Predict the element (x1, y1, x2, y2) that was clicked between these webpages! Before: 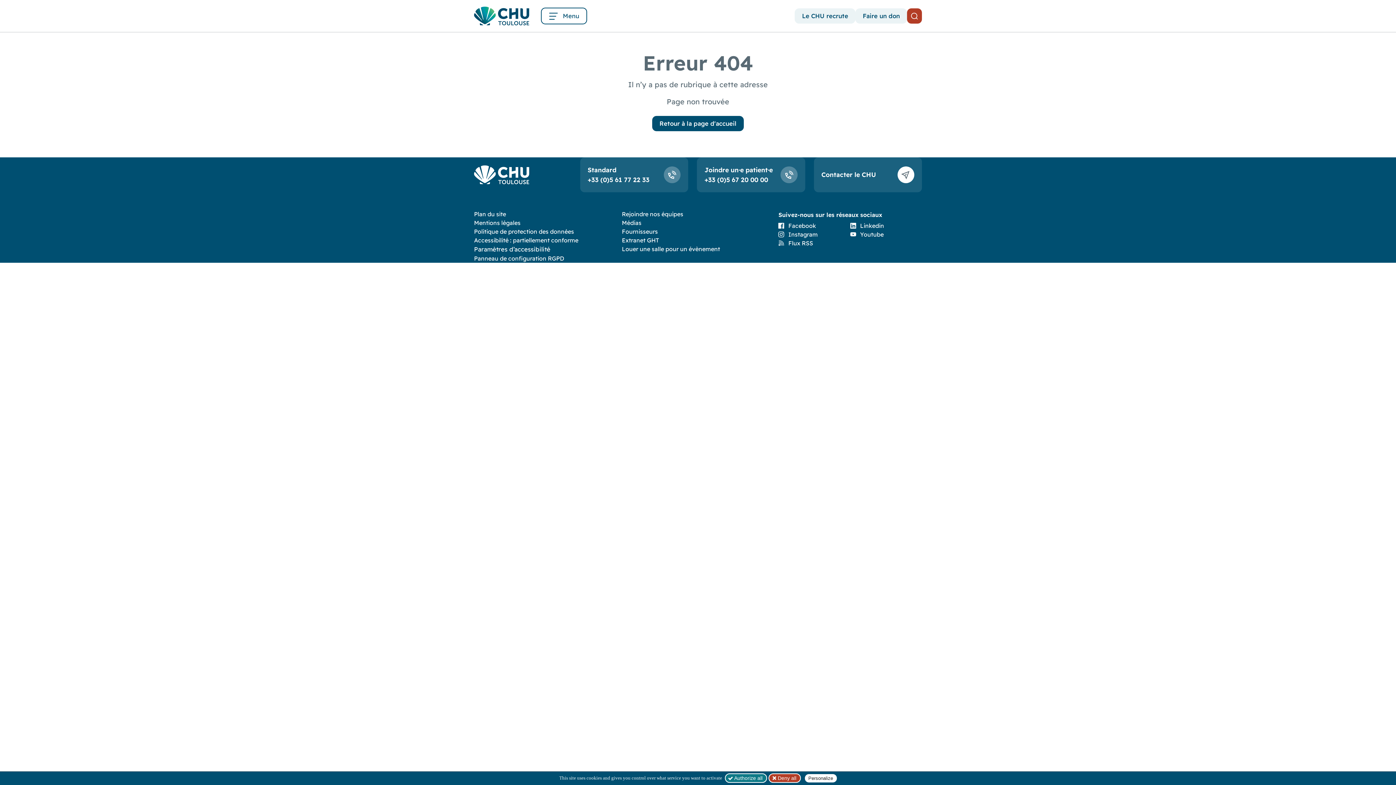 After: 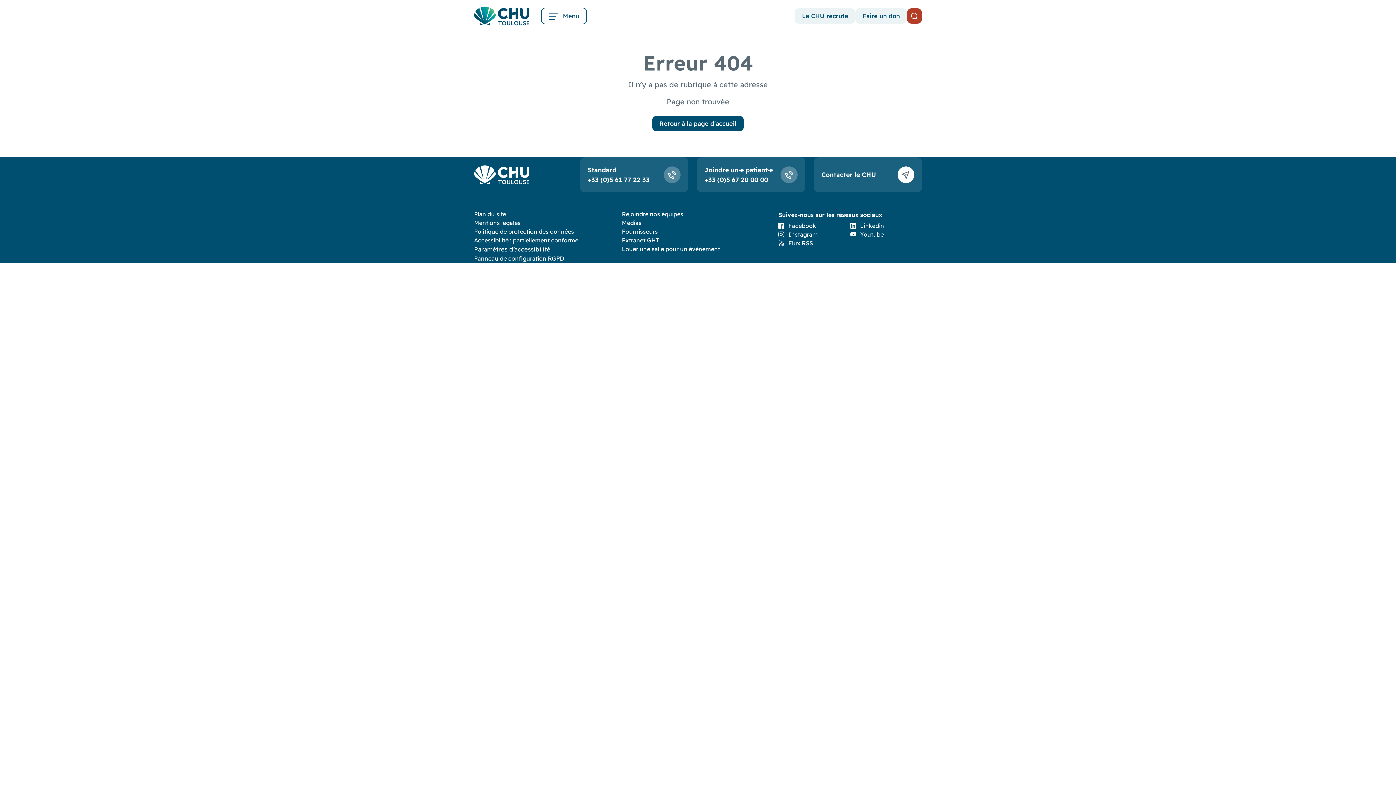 Action: label:  Deny all bbox: (768, 773, 800, 783)